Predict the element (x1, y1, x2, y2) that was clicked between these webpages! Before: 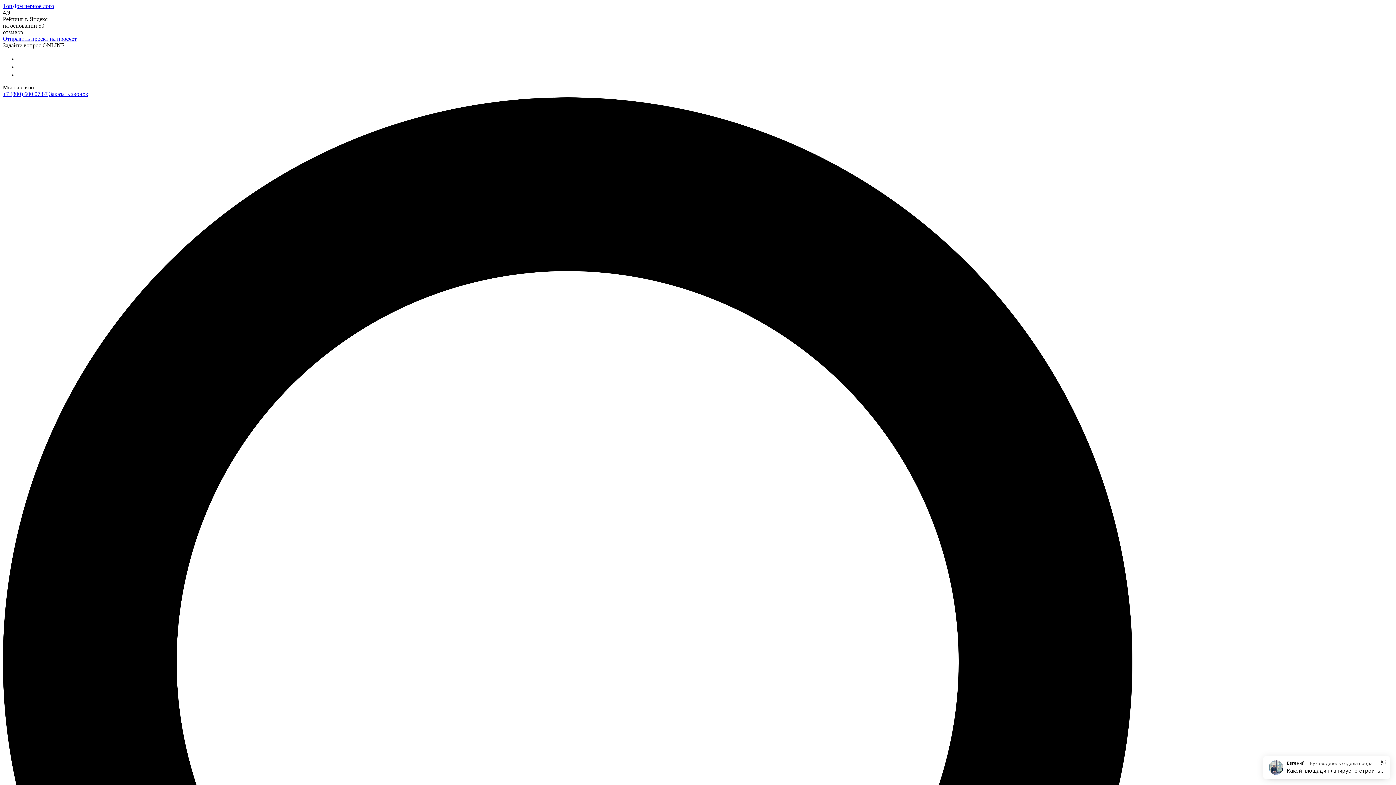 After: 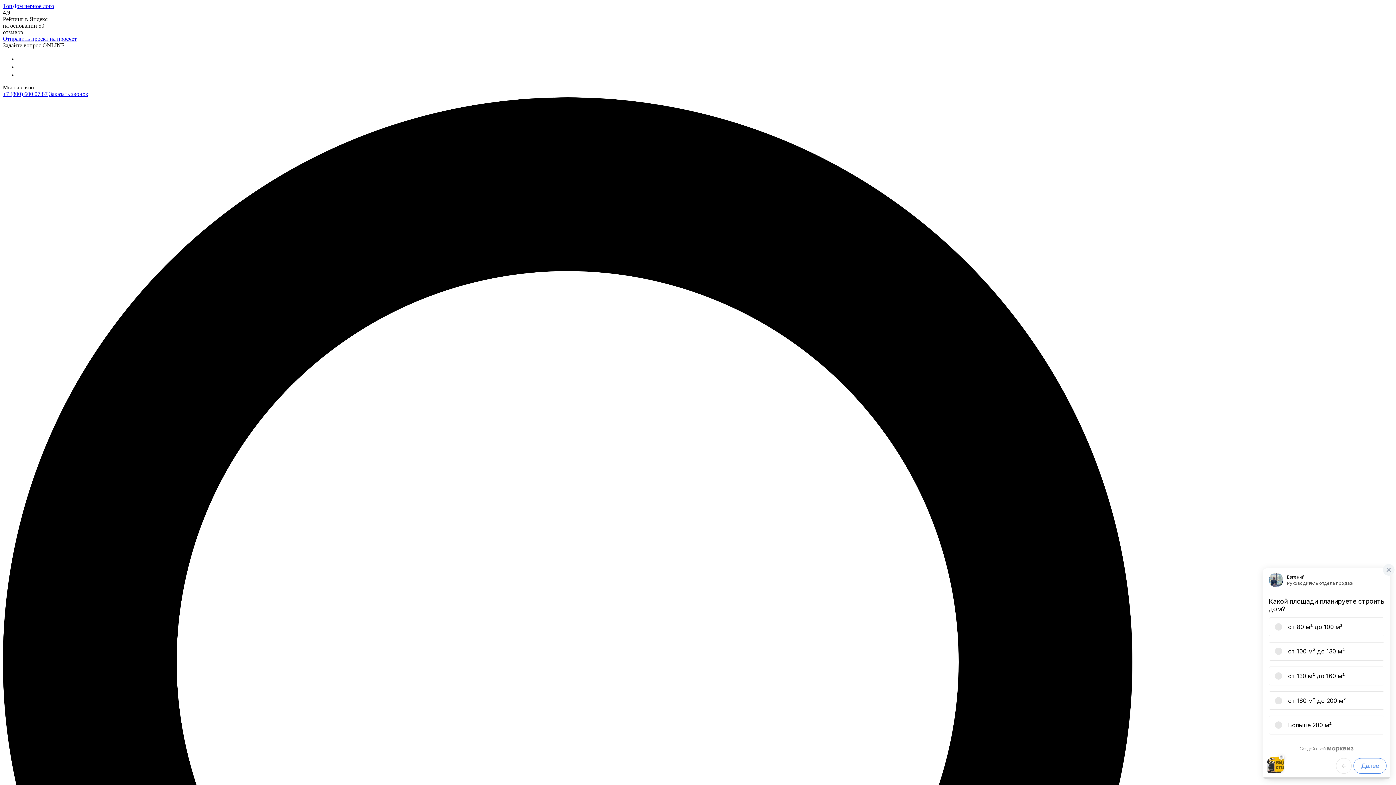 Action: bbox: (17, 56, 24, 62)